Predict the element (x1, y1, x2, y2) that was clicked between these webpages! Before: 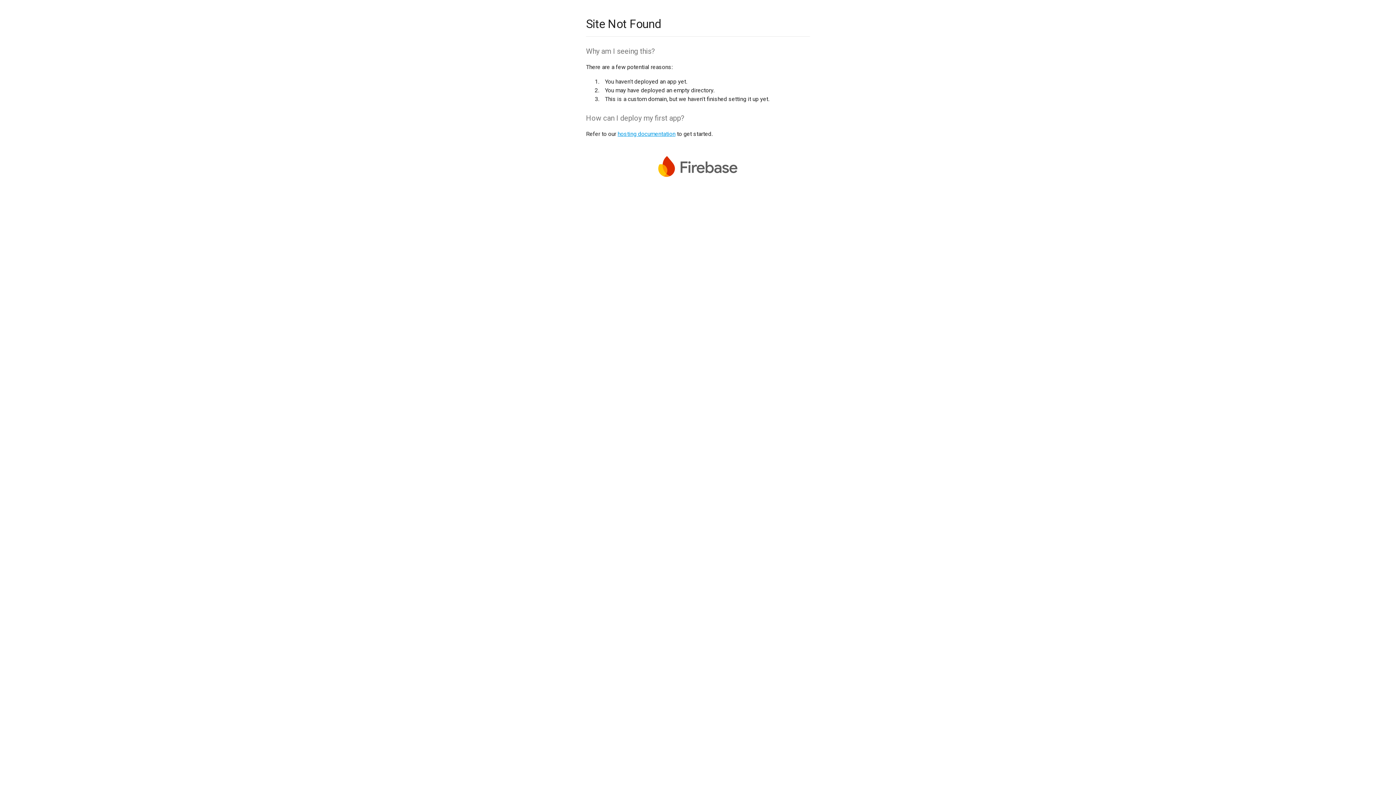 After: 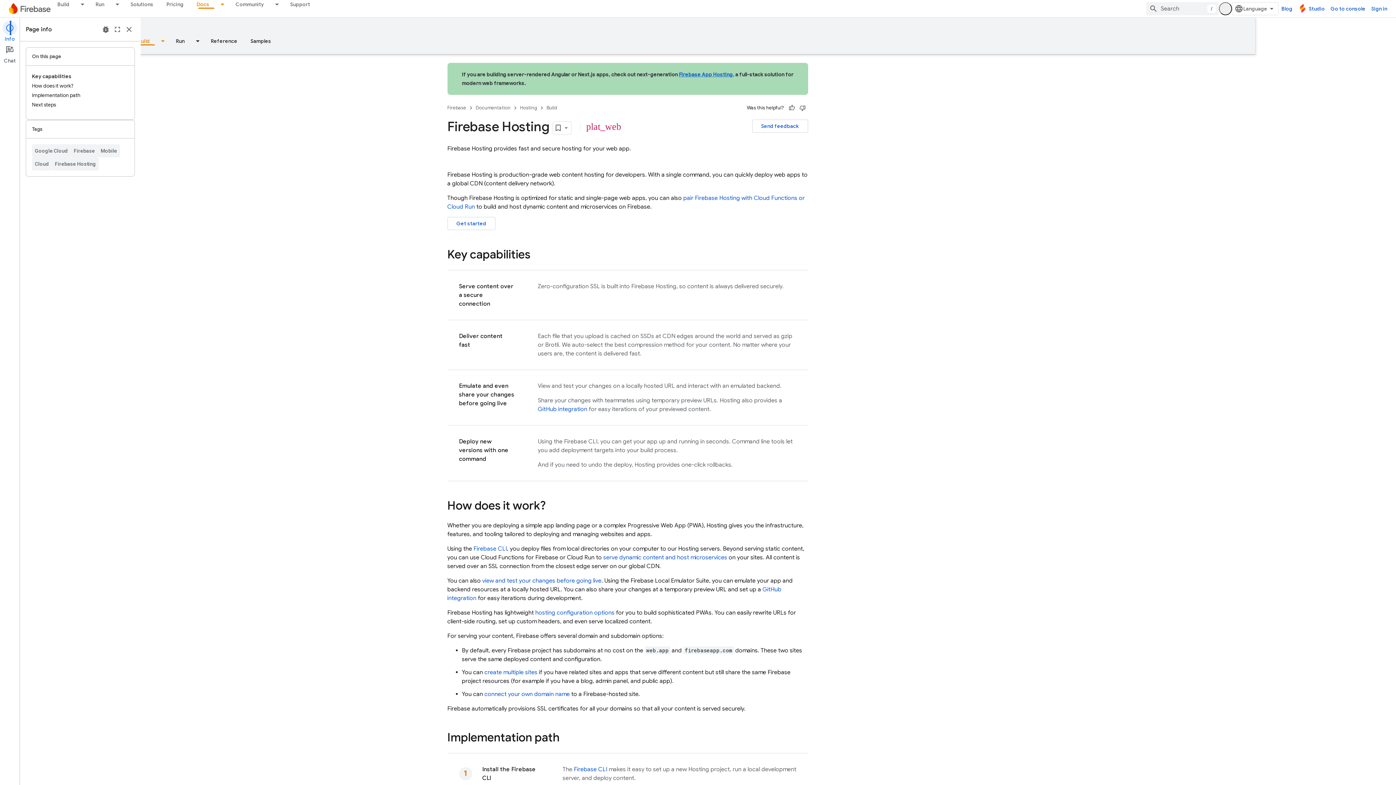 Action: bbox: (617, 130, 675, 137) label: hosting documentation